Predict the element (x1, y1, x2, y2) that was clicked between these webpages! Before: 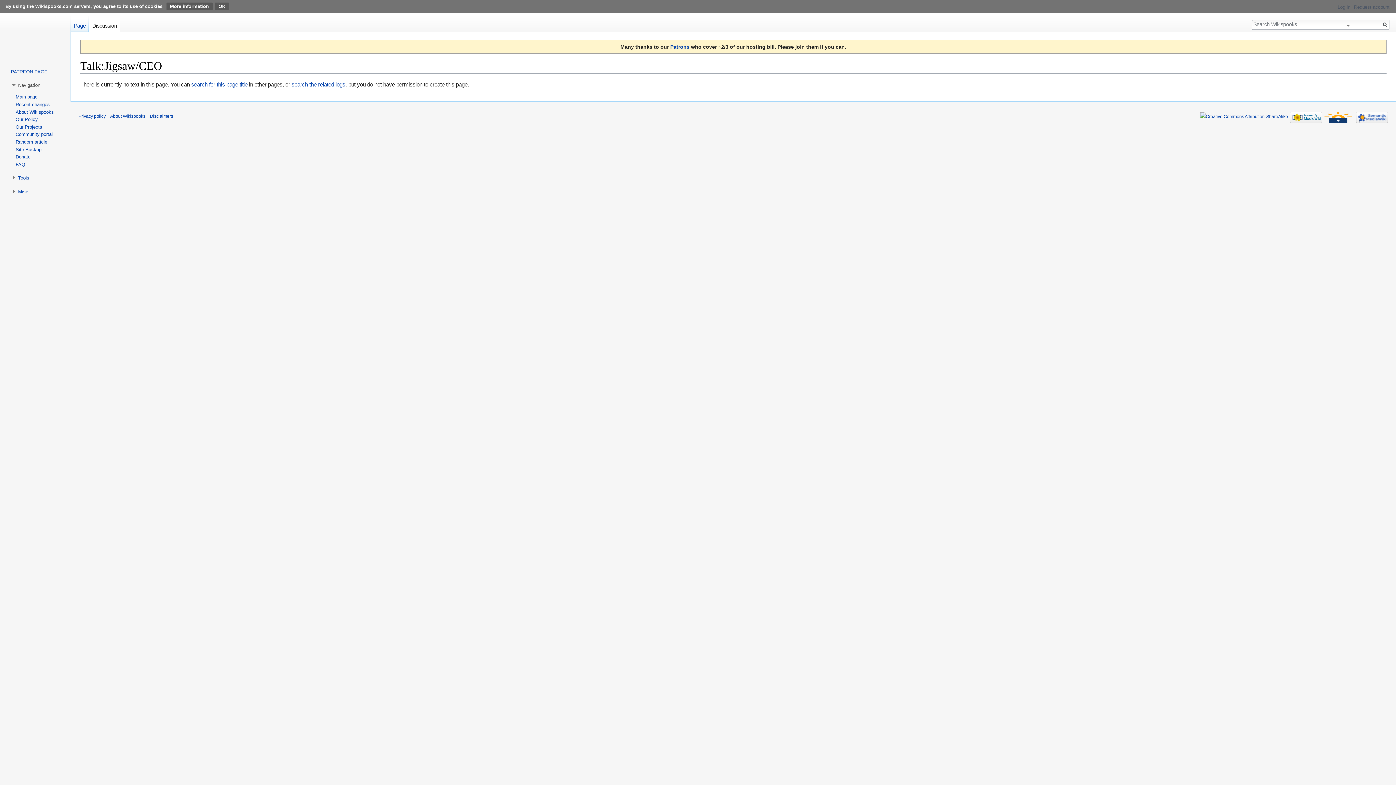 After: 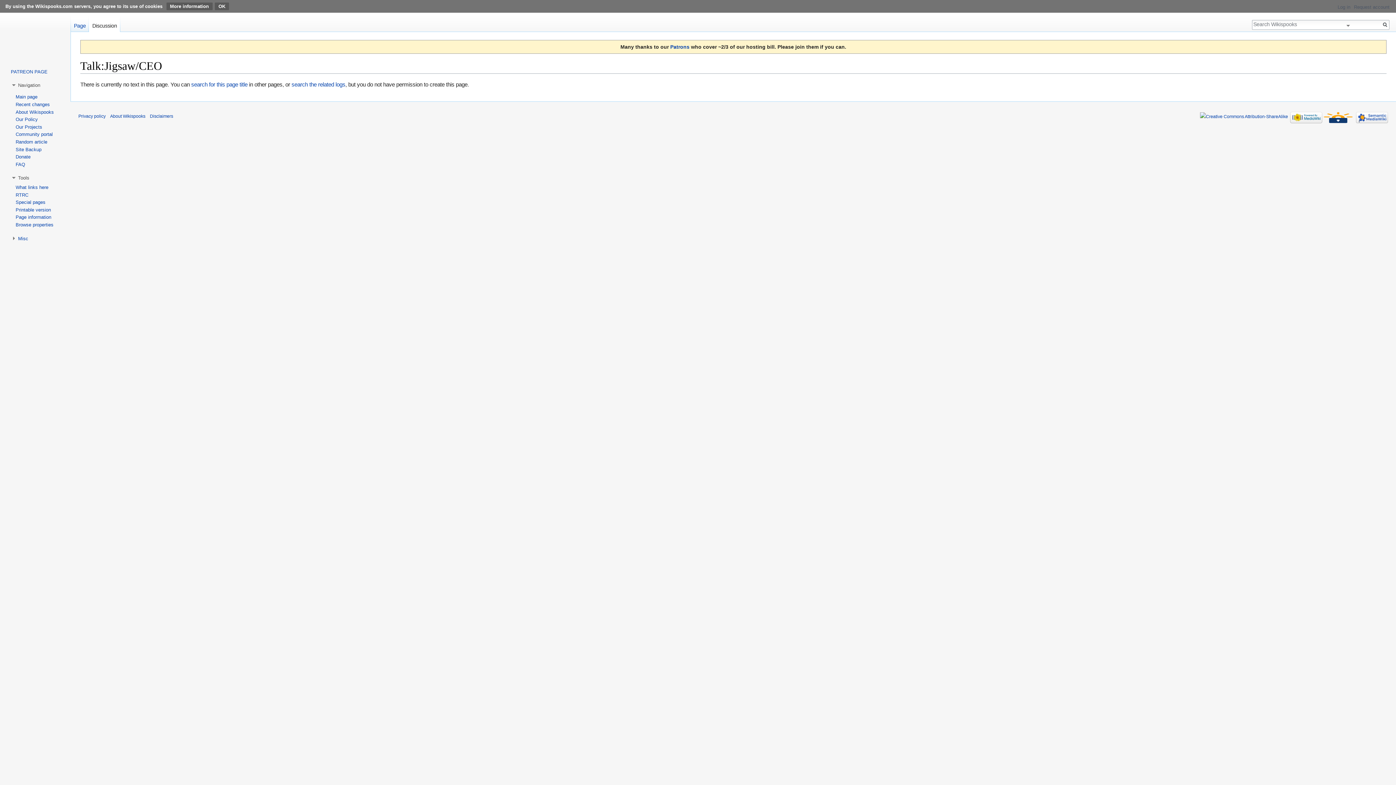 Action: bbox: (18, 175, 29, 180) label: Tools